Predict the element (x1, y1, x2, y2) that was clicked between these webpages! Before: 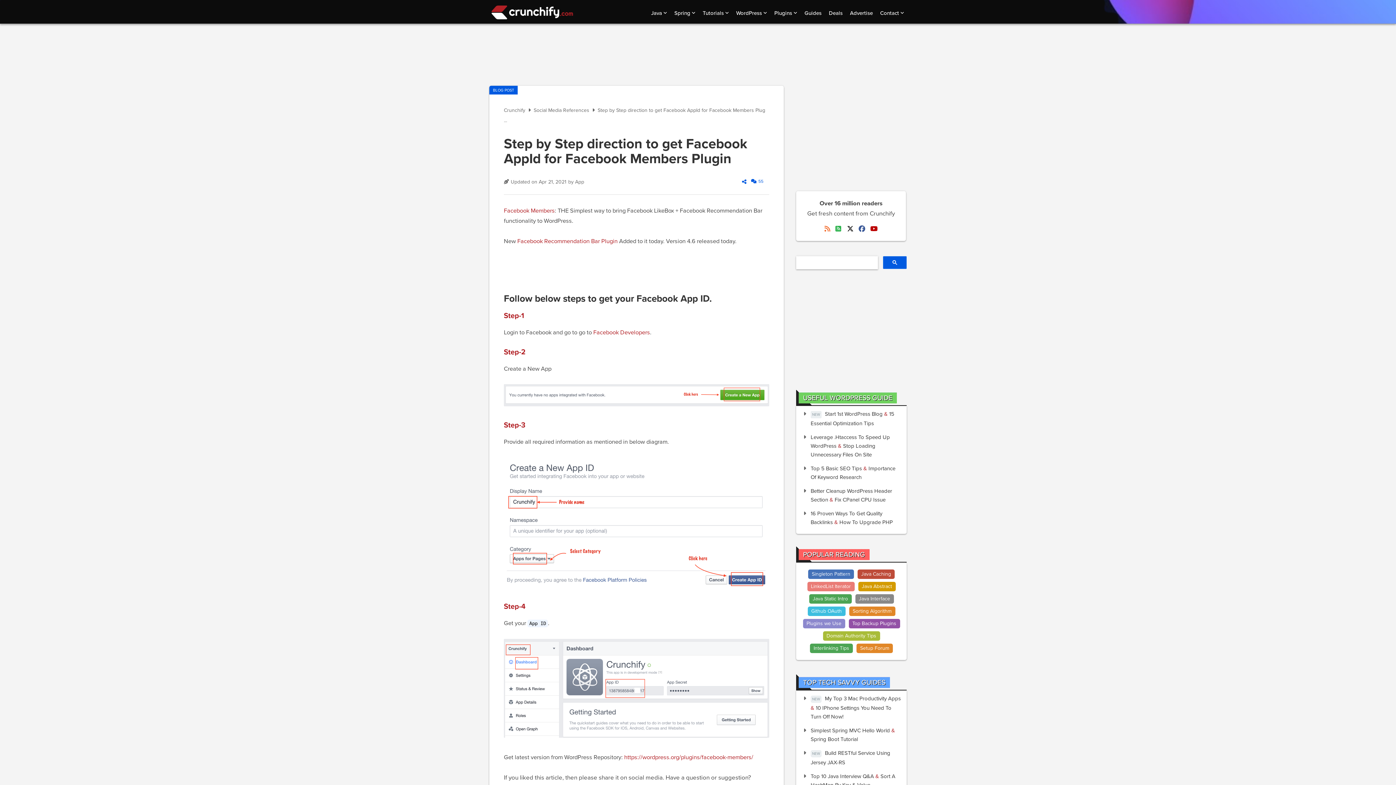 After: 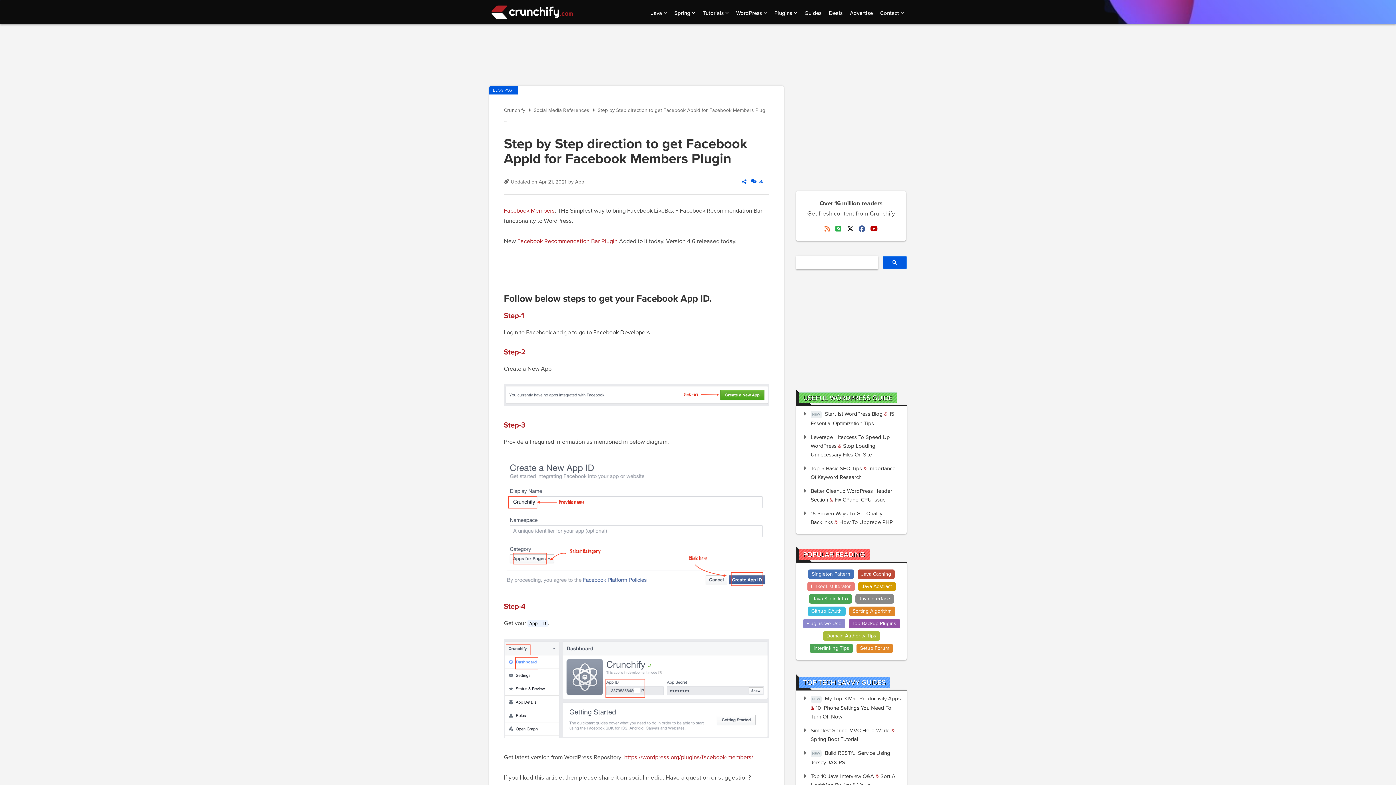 Action: bbox: (593, 329, 650, 336) label: Facebook Developers